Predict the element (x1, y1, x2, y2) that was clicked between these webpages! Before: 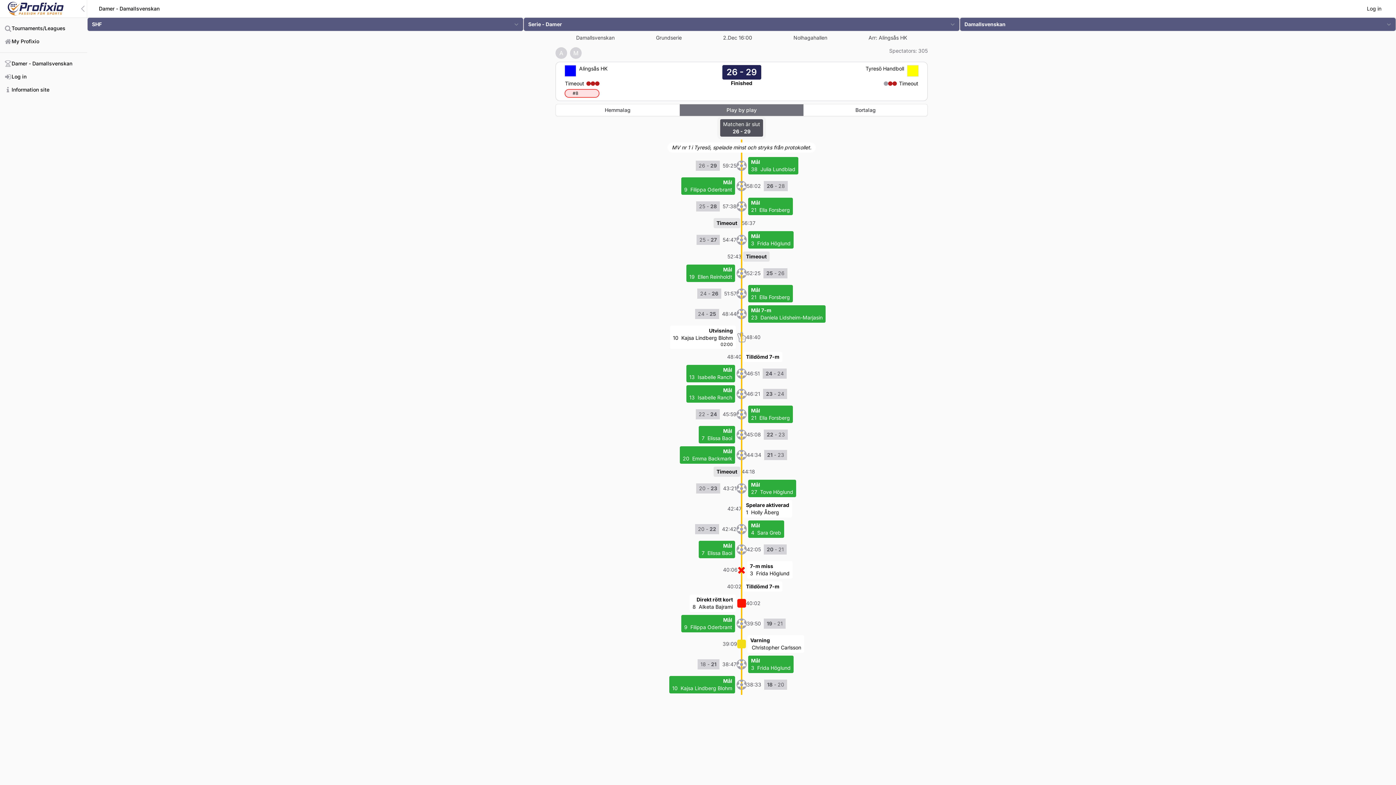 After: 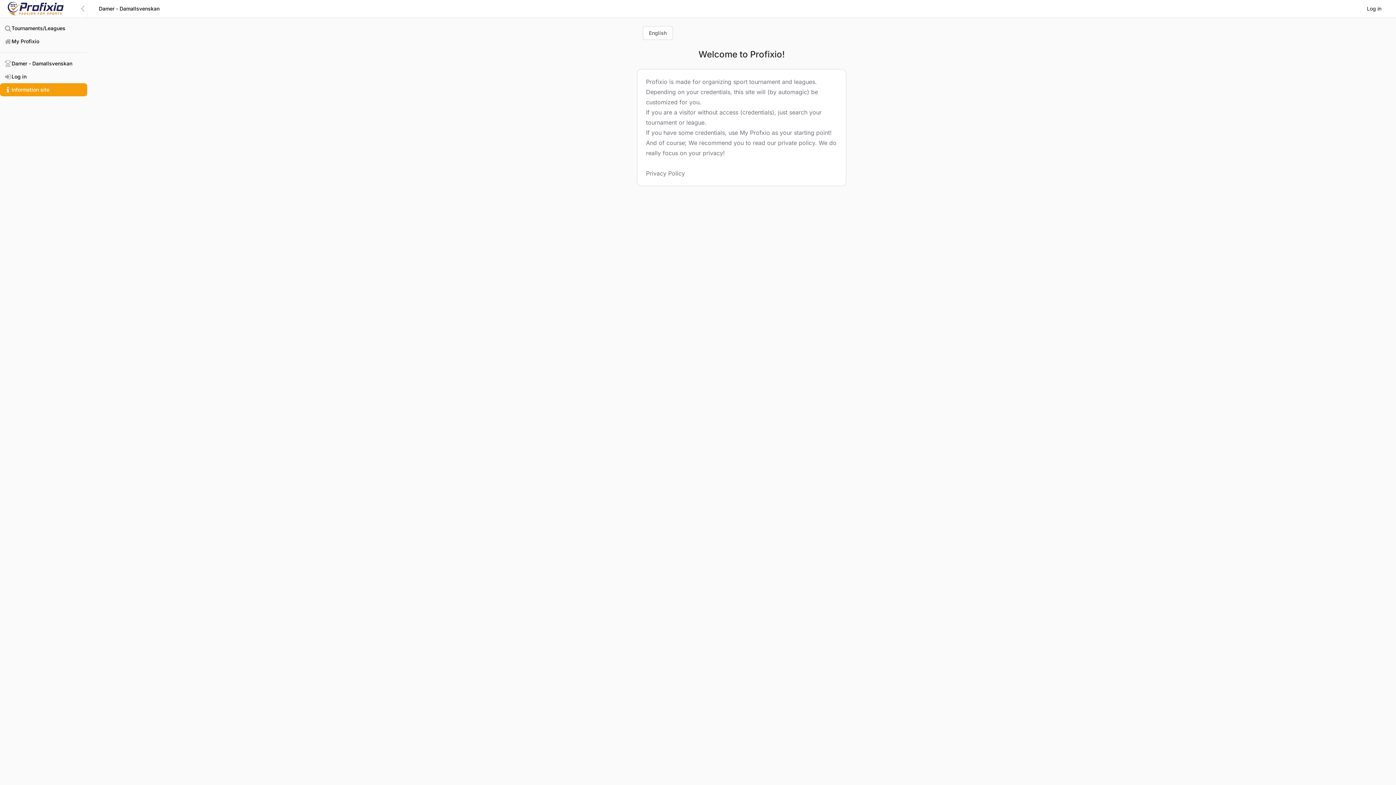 Action: bbox: (0, 83, 87, 96) label: Information site